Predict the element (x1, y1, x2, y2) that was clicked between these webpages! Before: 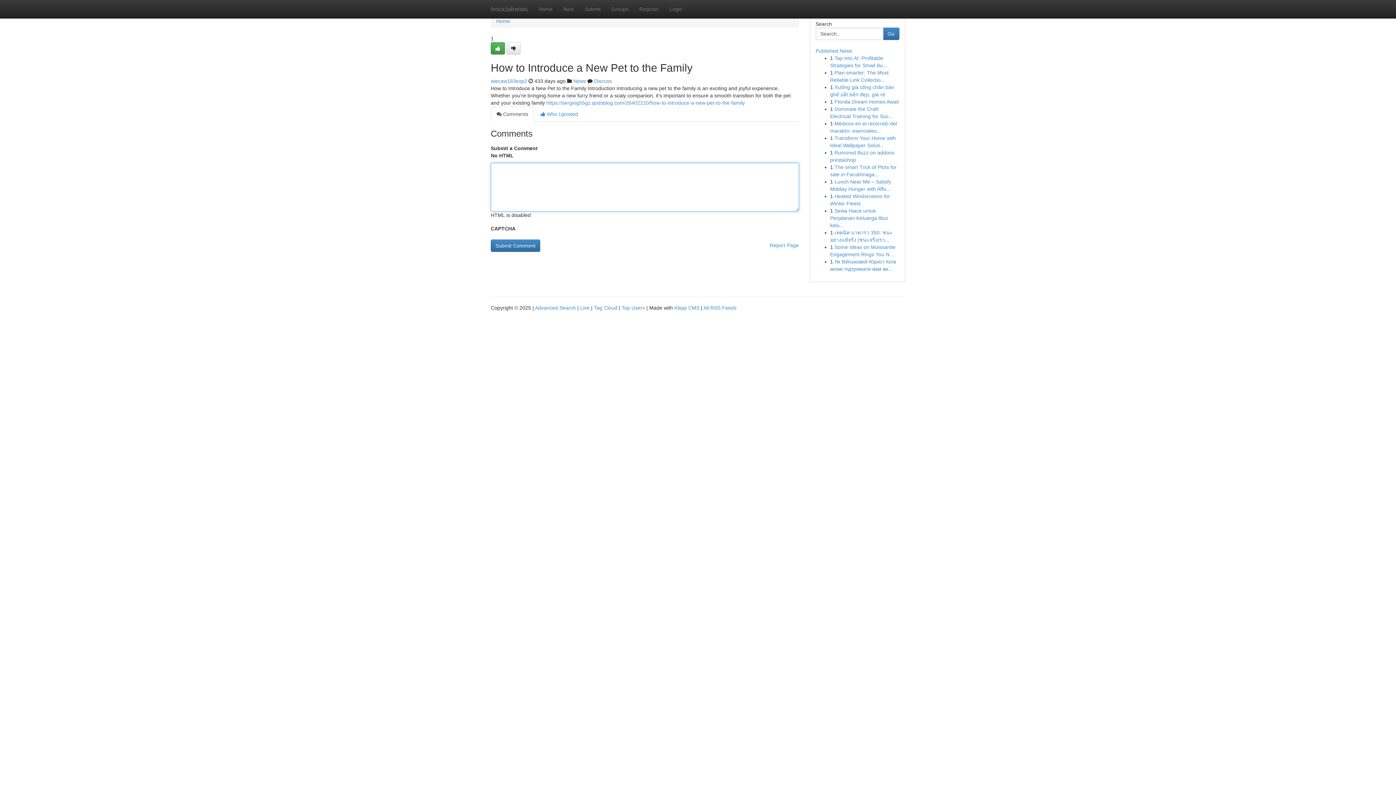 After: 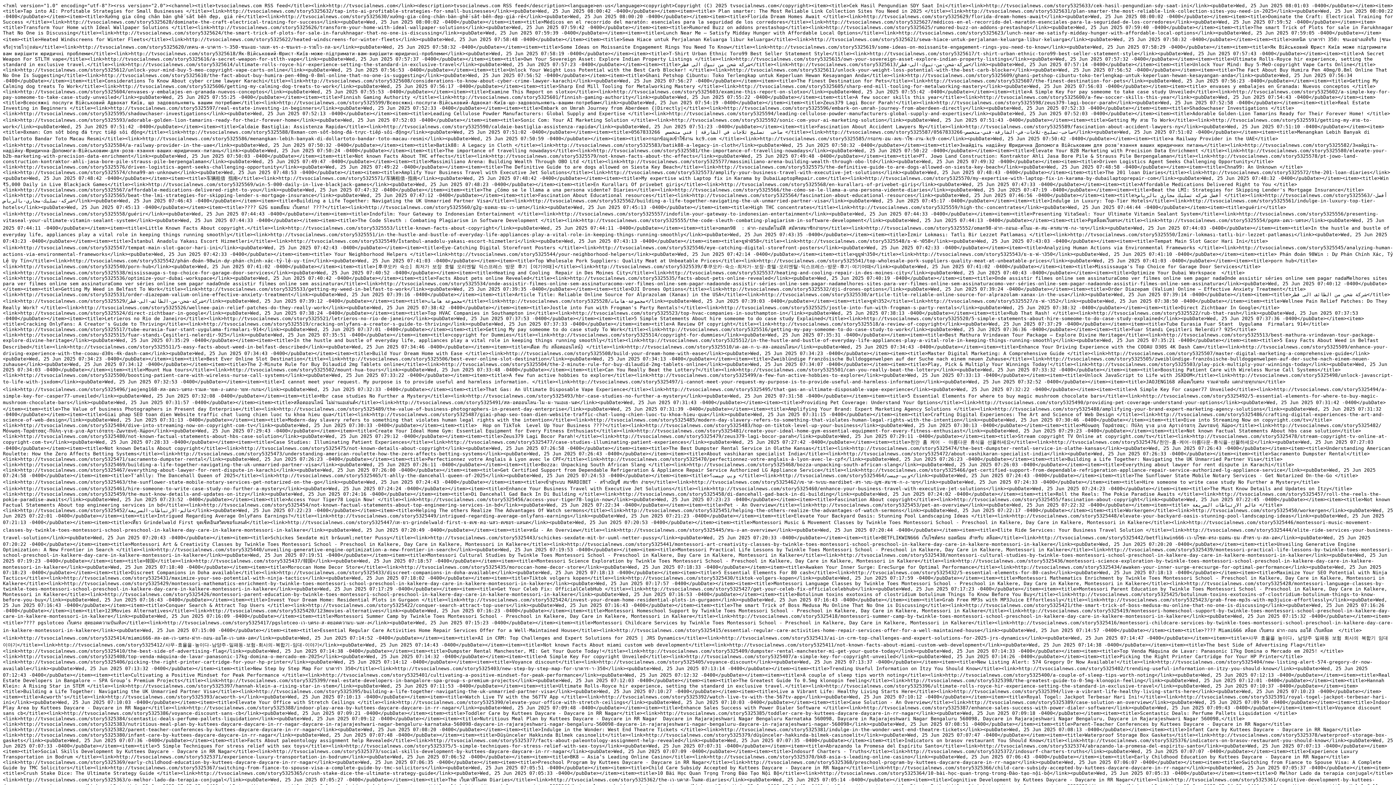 Action: label: All RSS Feeds bbox: (703, 305, 736, 310)